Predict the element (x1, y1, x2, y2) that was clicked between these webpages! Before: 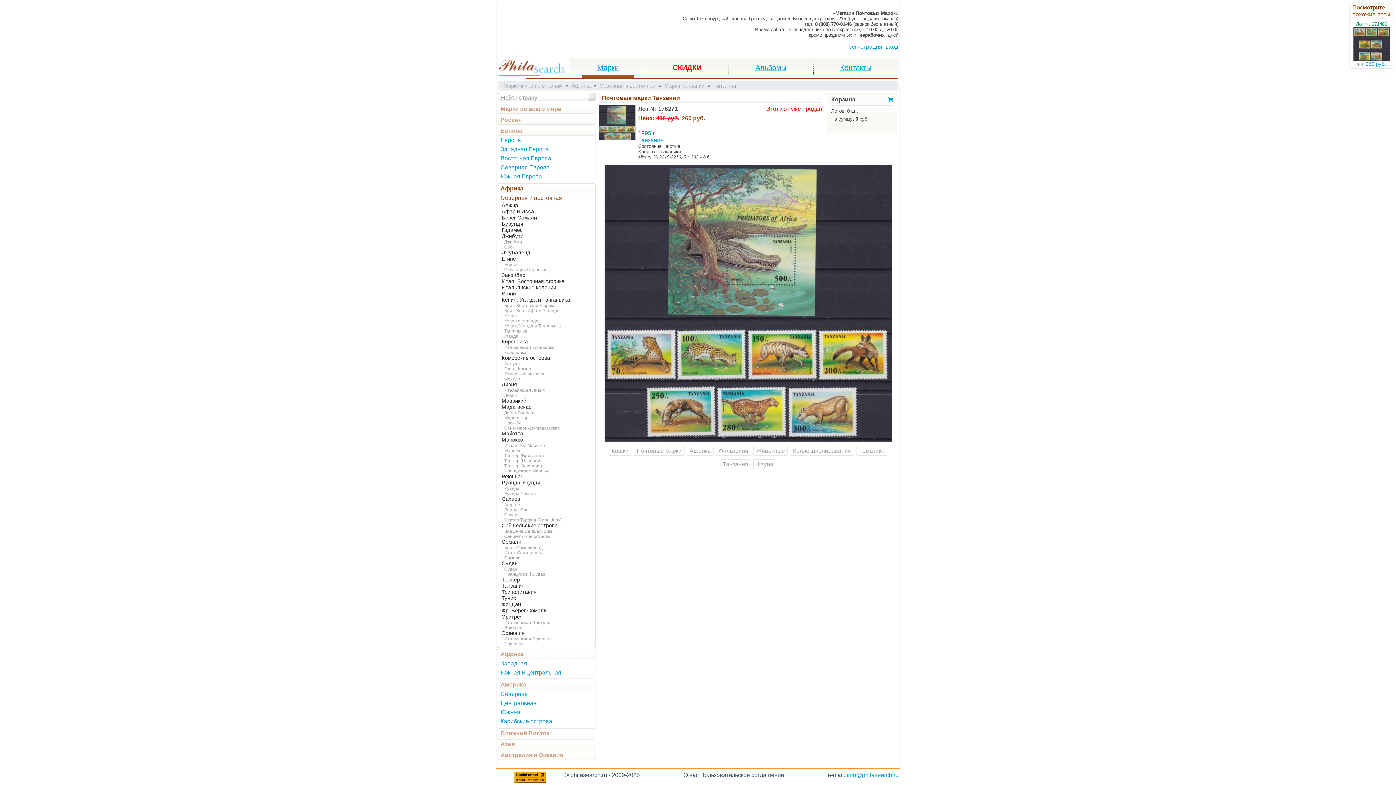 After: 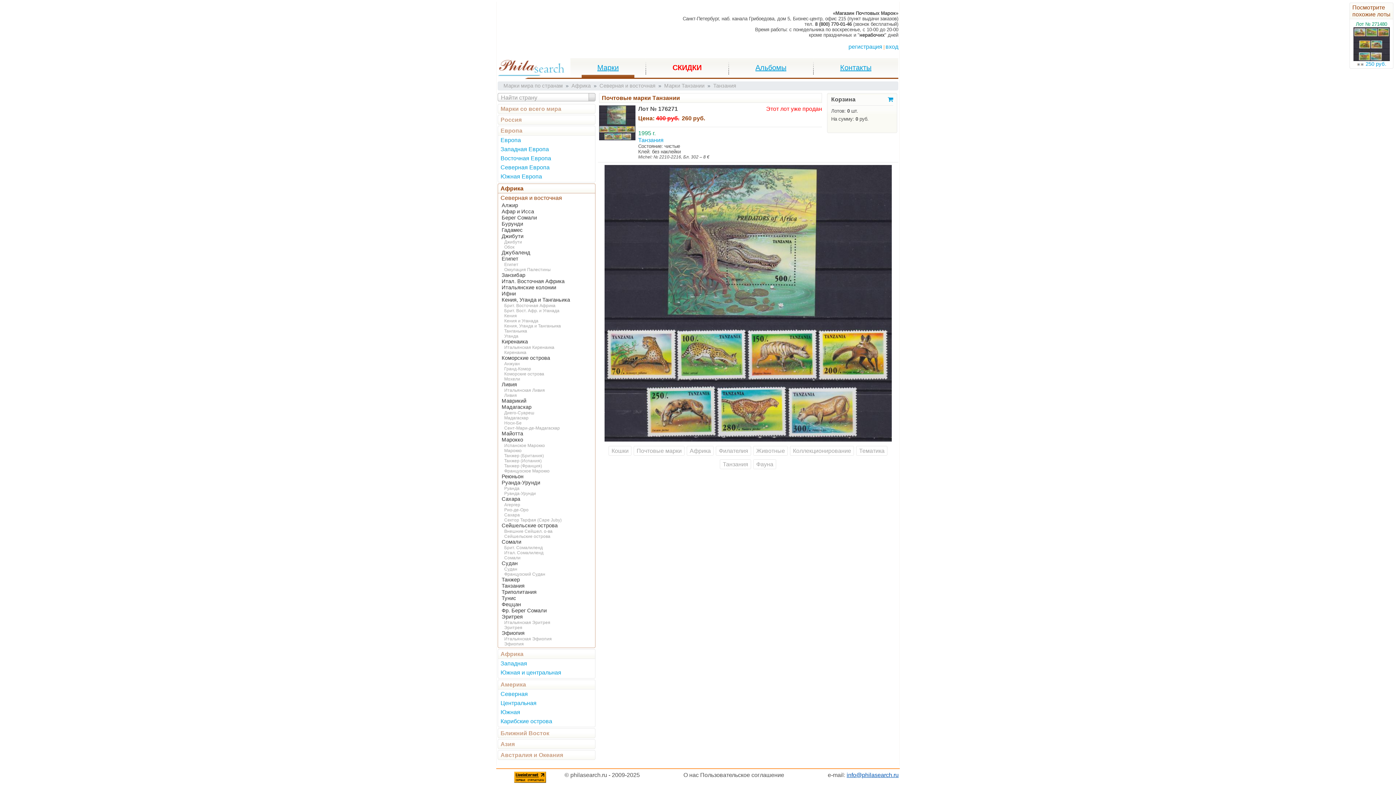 Action: label: info@philasearch.ru bbox: (846, 772, 898, 778)